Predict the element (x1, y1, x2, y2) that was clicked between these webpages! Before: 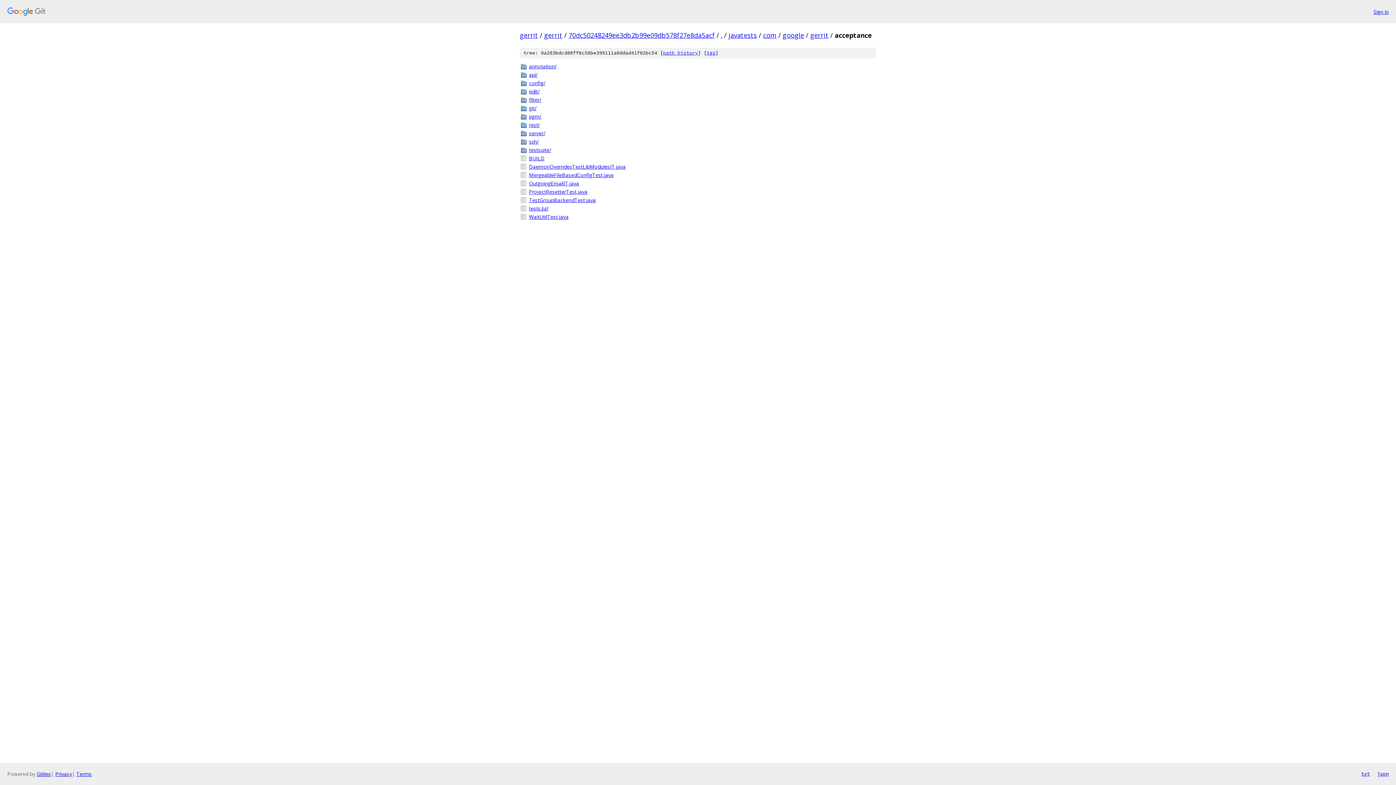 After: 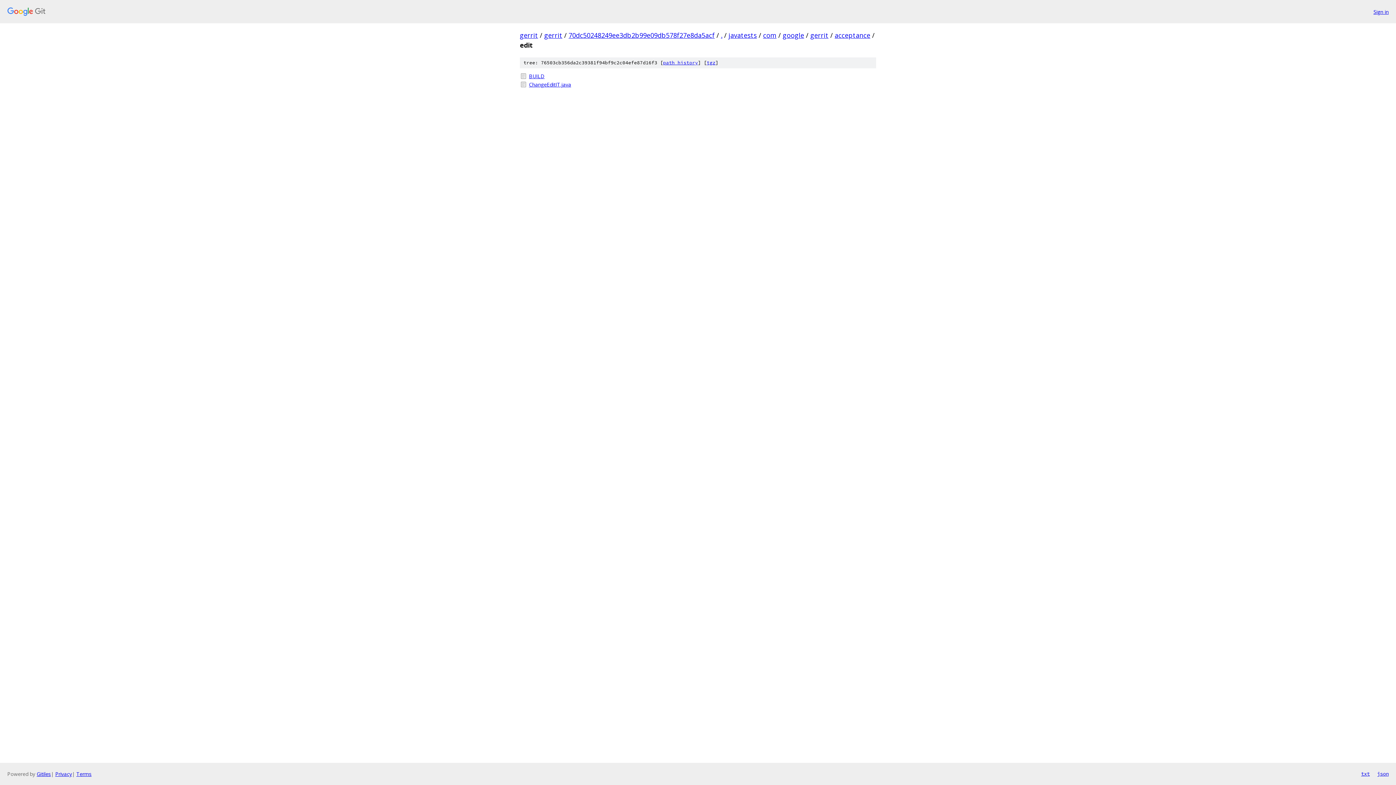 Action: bbox: (529, 87, 876, 95) label: edit/